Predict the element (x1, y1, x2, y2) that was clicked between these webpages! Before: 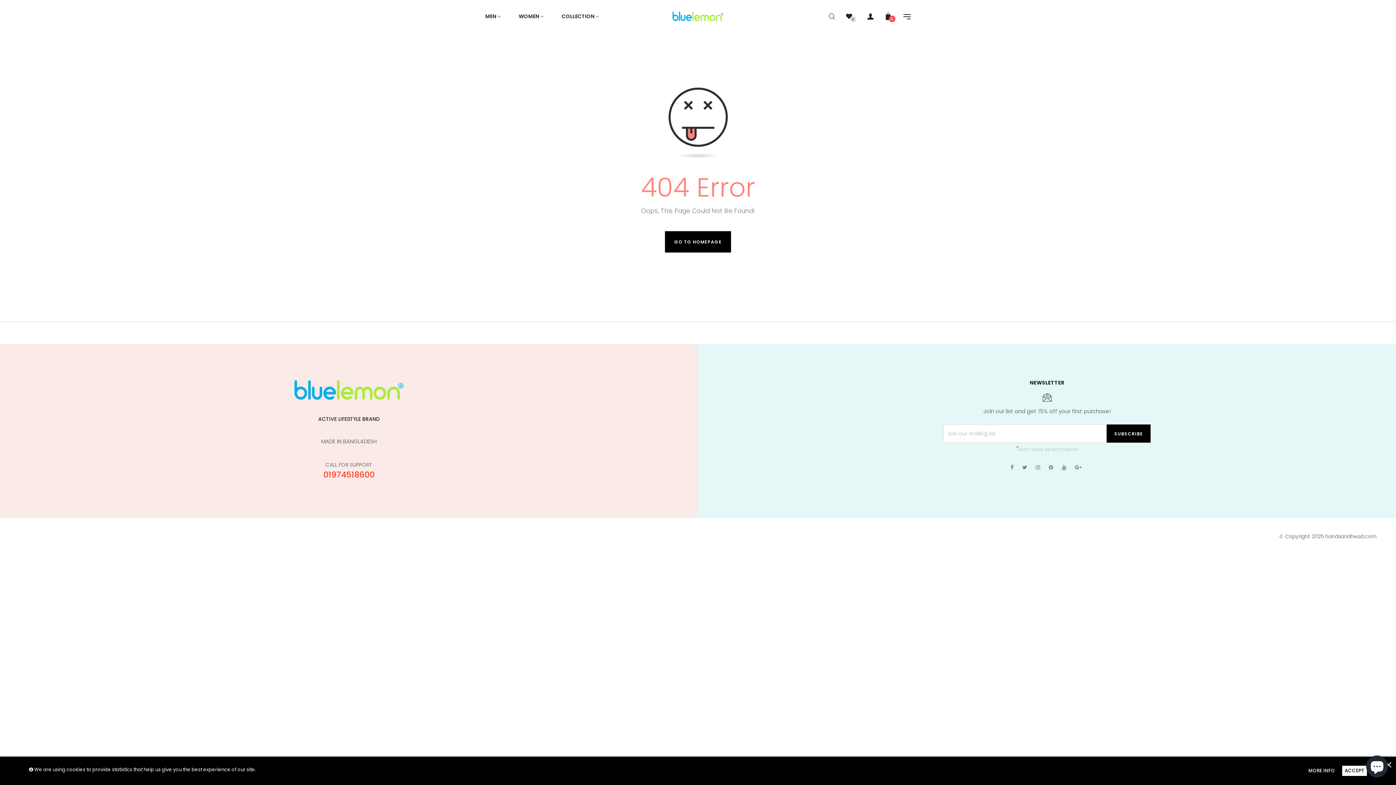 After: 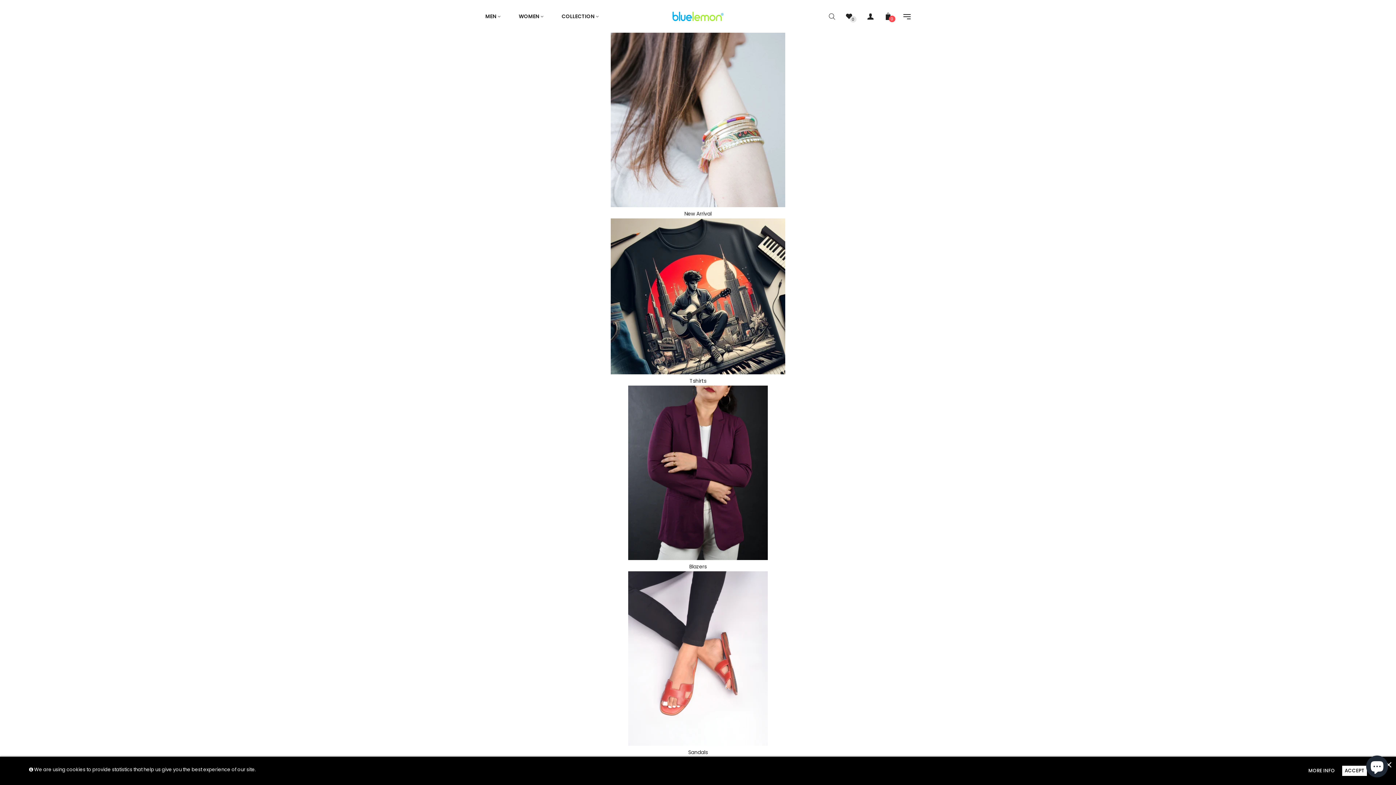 Action: bbox: (510, 0, 551, 32) label: WOMEN